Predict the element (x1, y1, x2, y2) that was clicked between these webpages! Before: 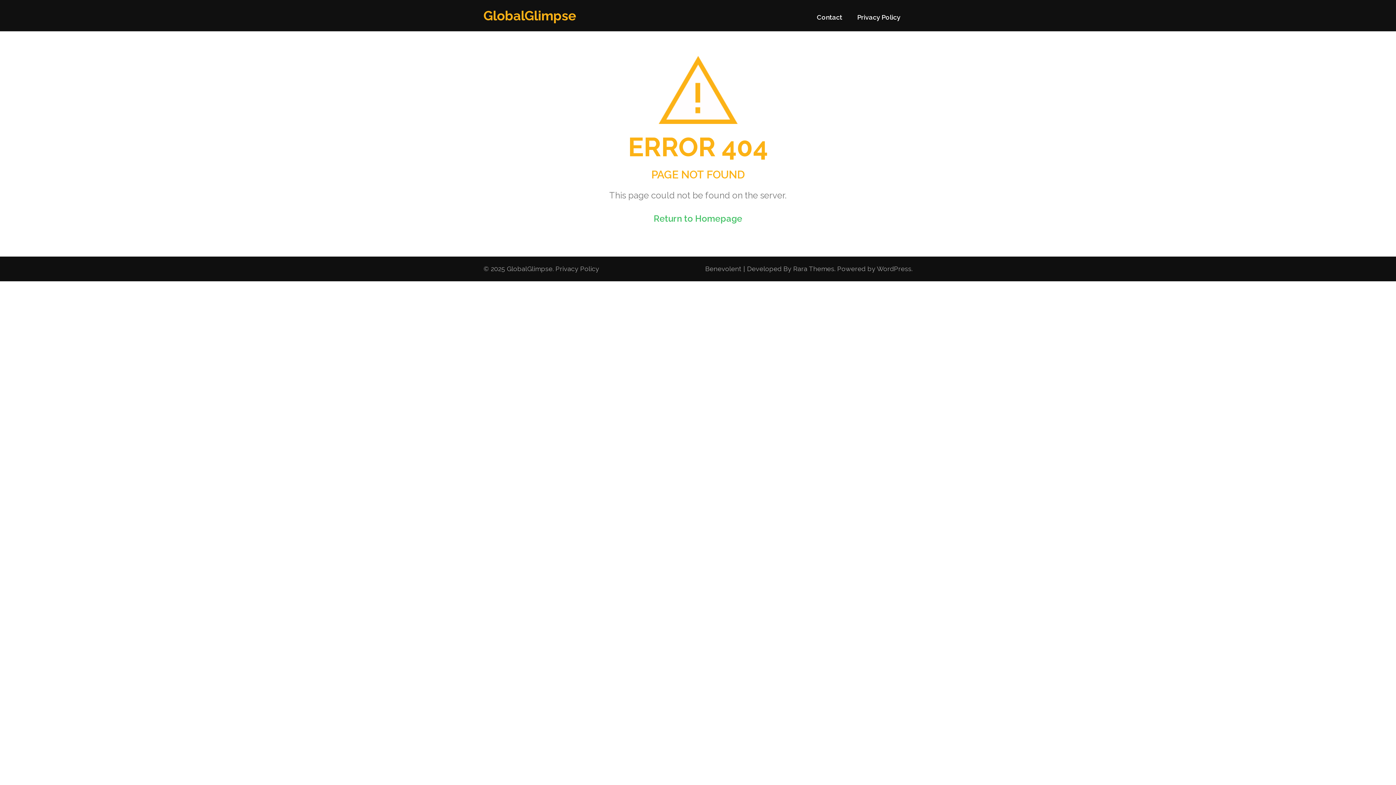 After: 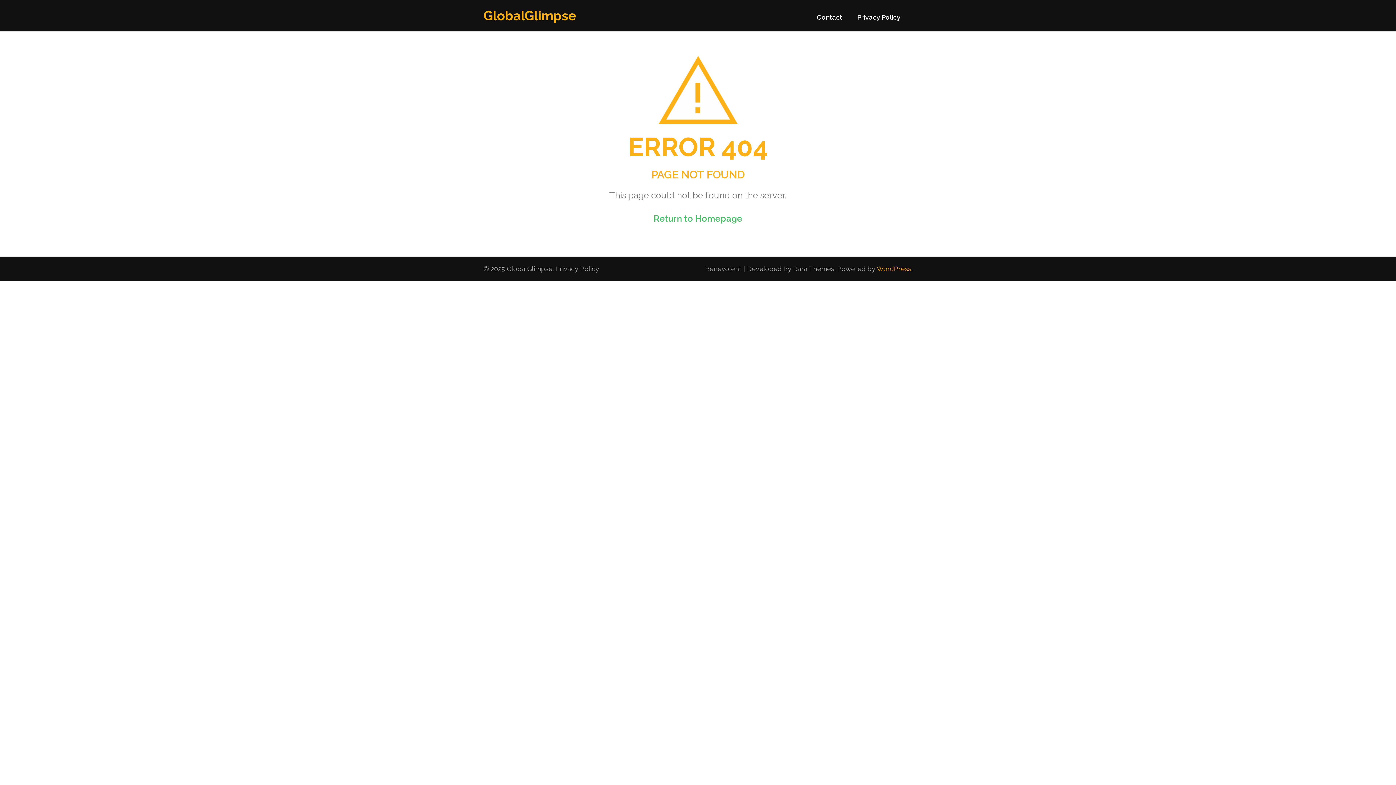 Action: bbox: (877, 265, 911, 272) label: WordPress